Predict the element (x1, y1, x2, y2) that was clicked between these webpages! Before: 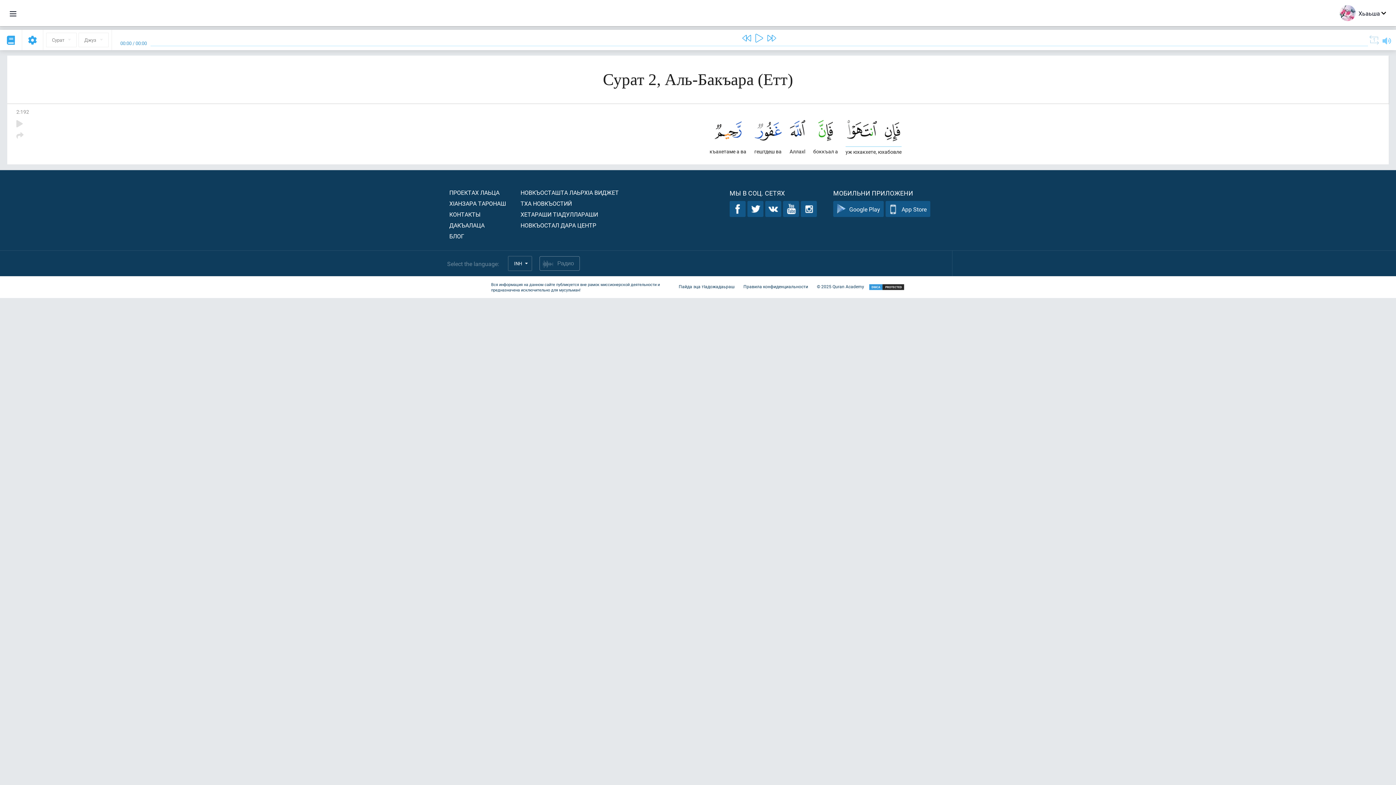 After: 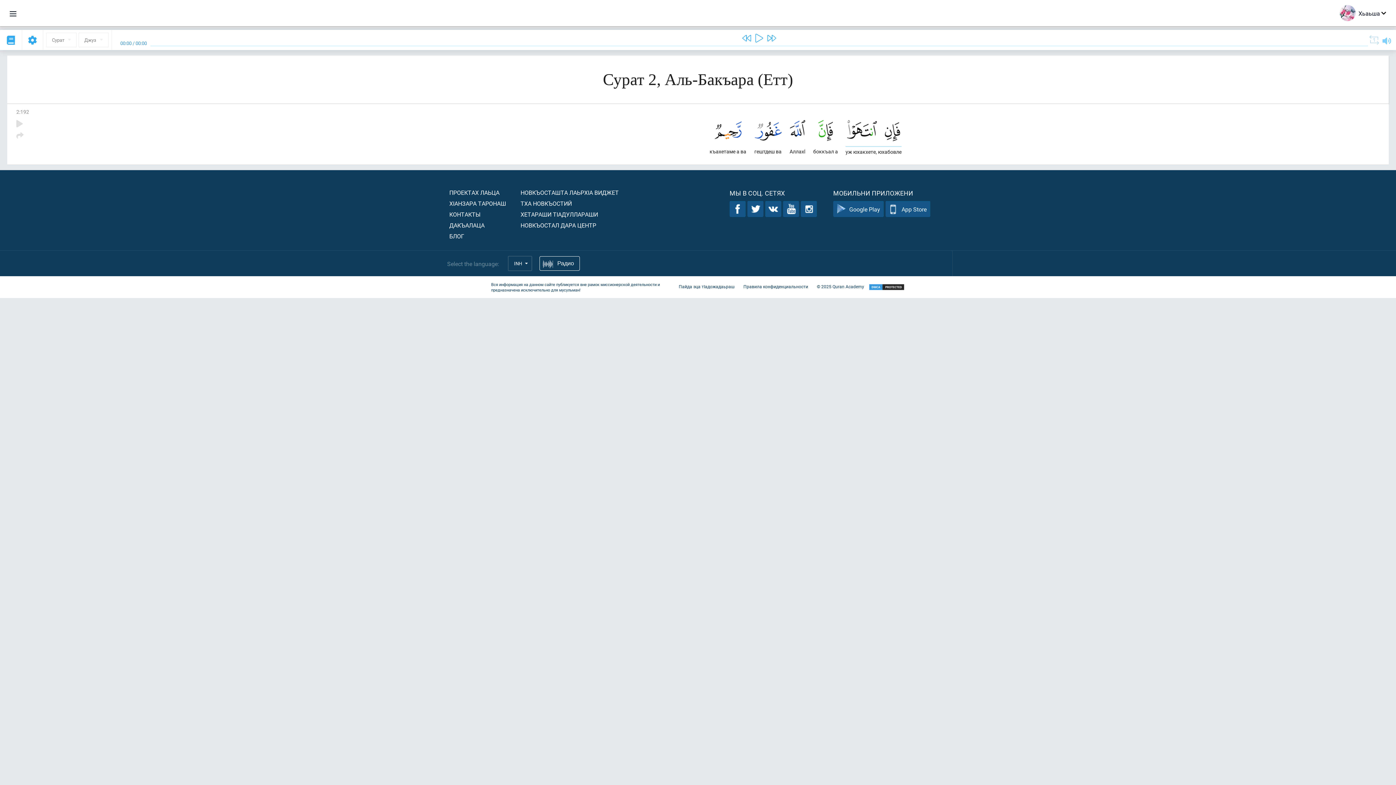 Action: label: Радио bbox: (539, 256, 580, 270)